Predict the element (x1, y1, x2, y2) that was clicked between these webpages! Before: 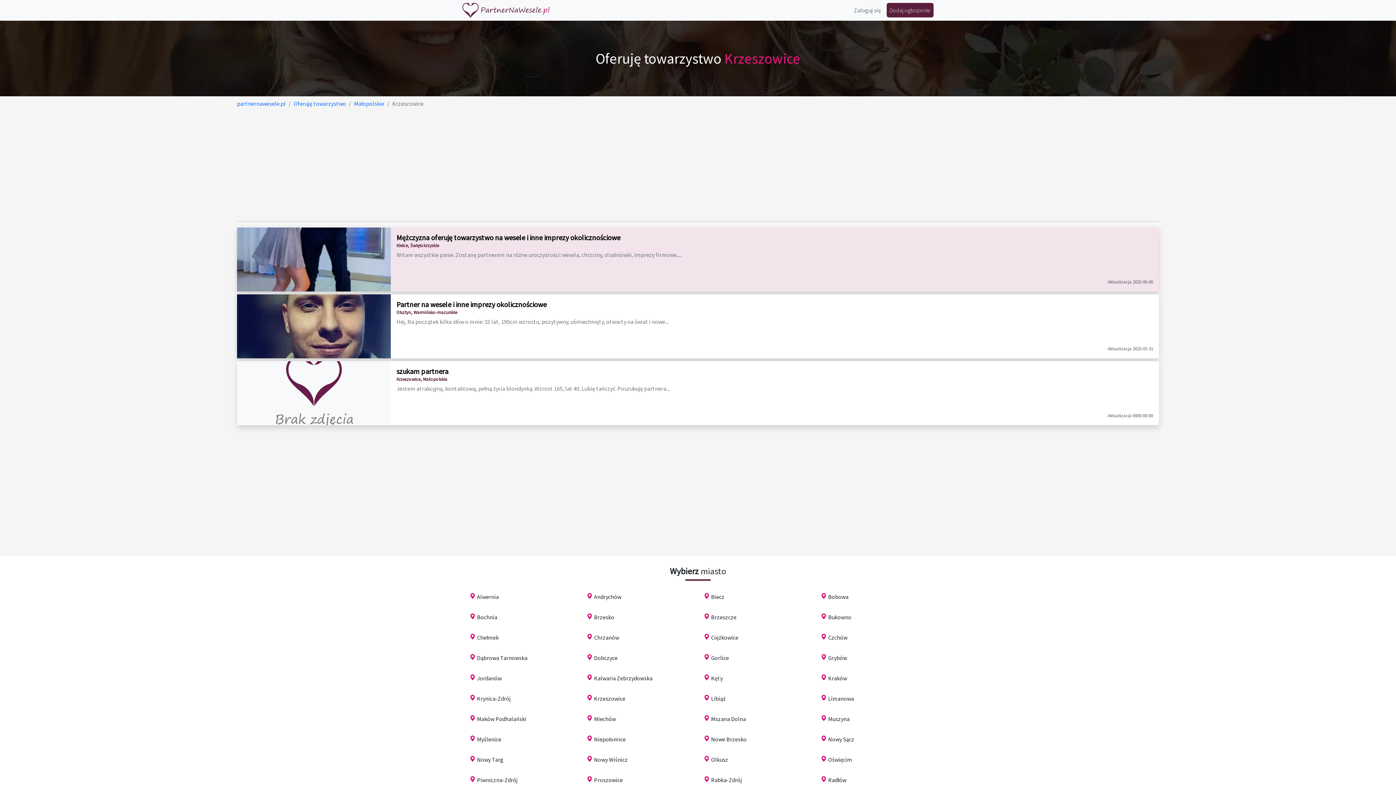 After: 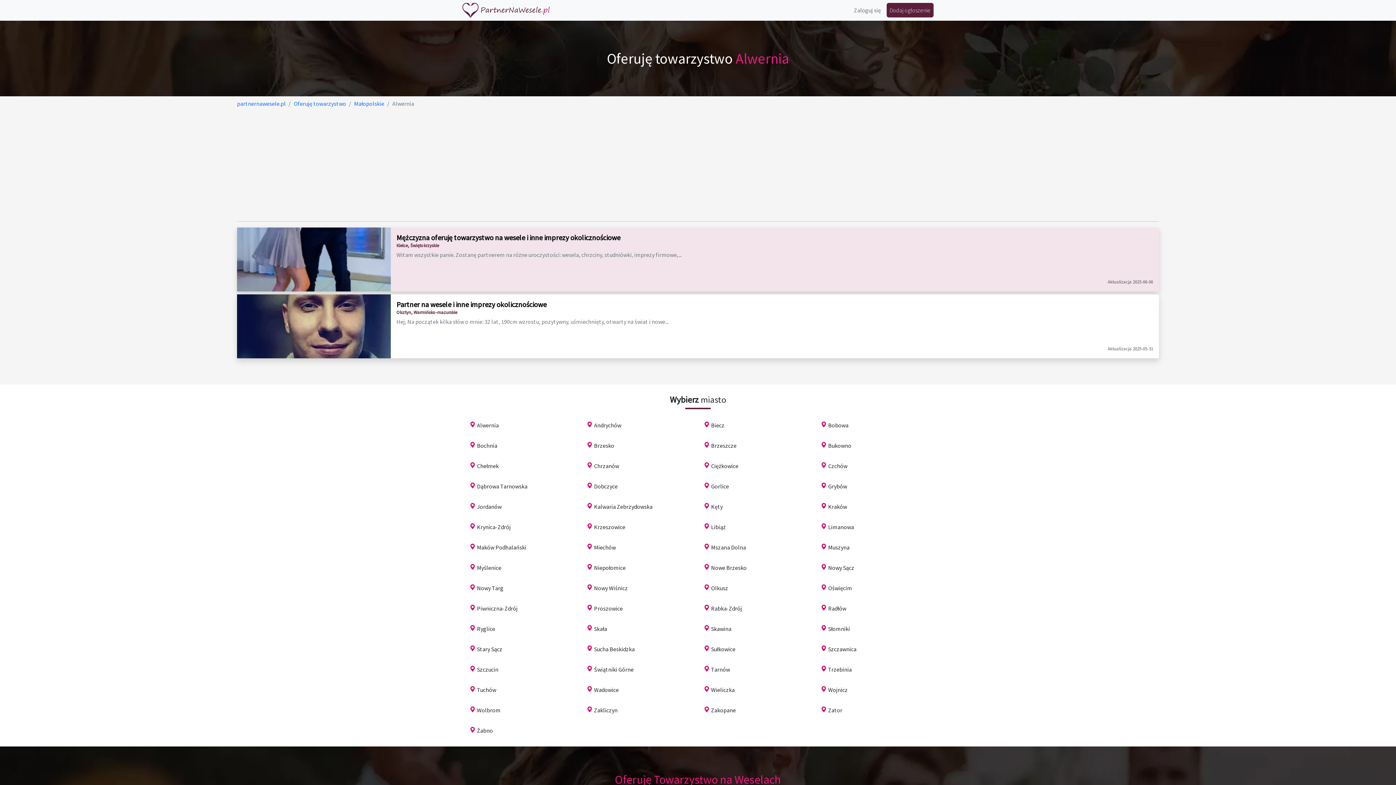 Action: bbox: (477, 593, 498, 600) label: Alwernia